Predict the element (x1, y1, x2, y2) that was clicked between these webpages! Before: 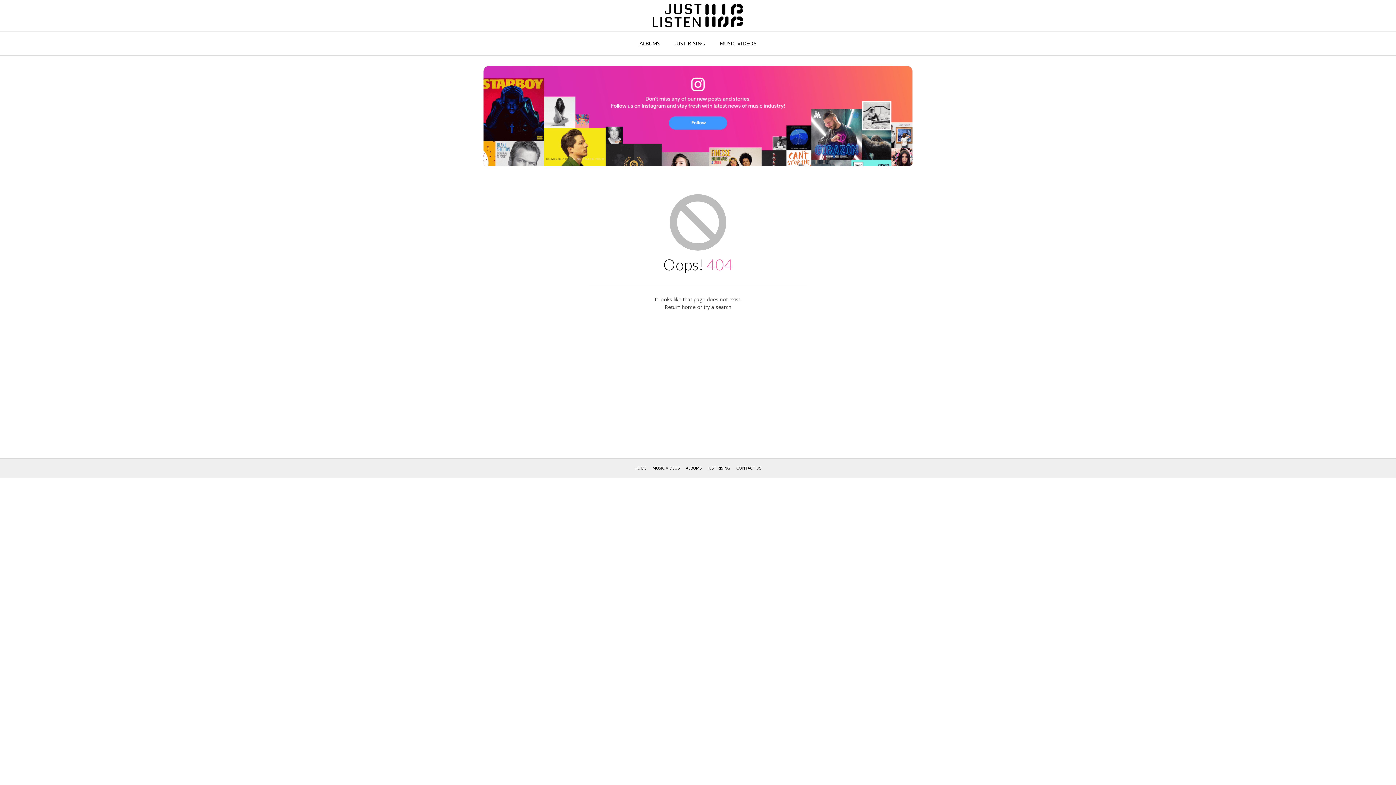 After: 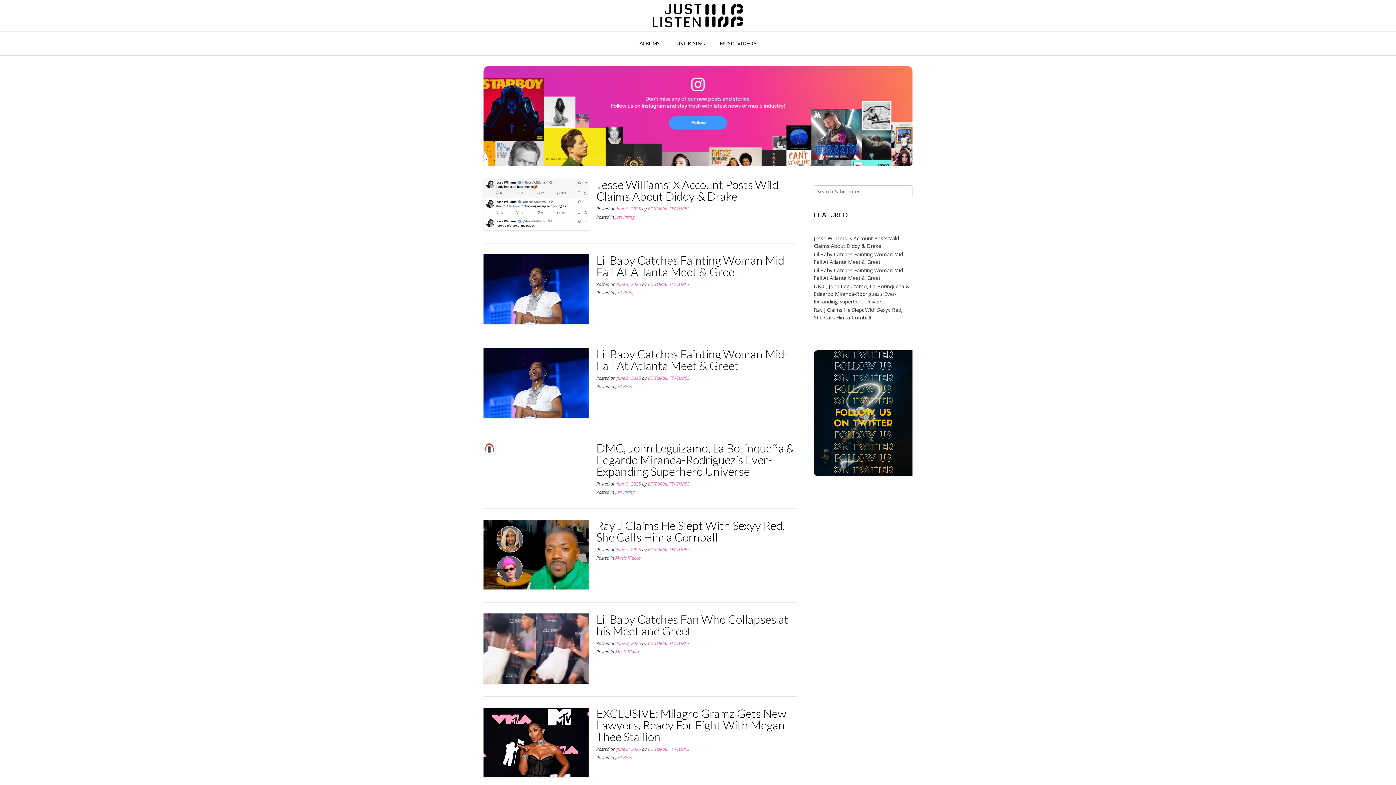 Action: label: HOME bbox: (633, 464, 648, 471)